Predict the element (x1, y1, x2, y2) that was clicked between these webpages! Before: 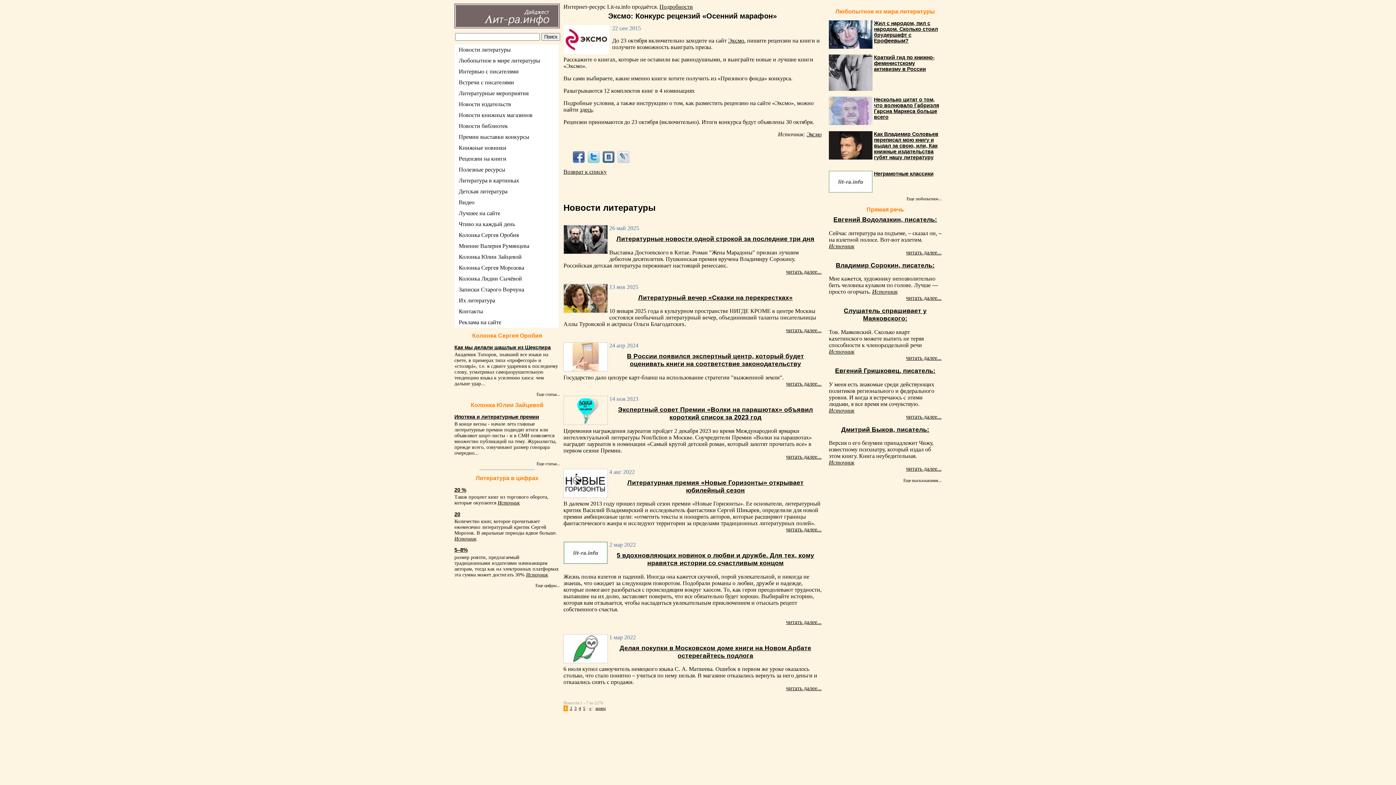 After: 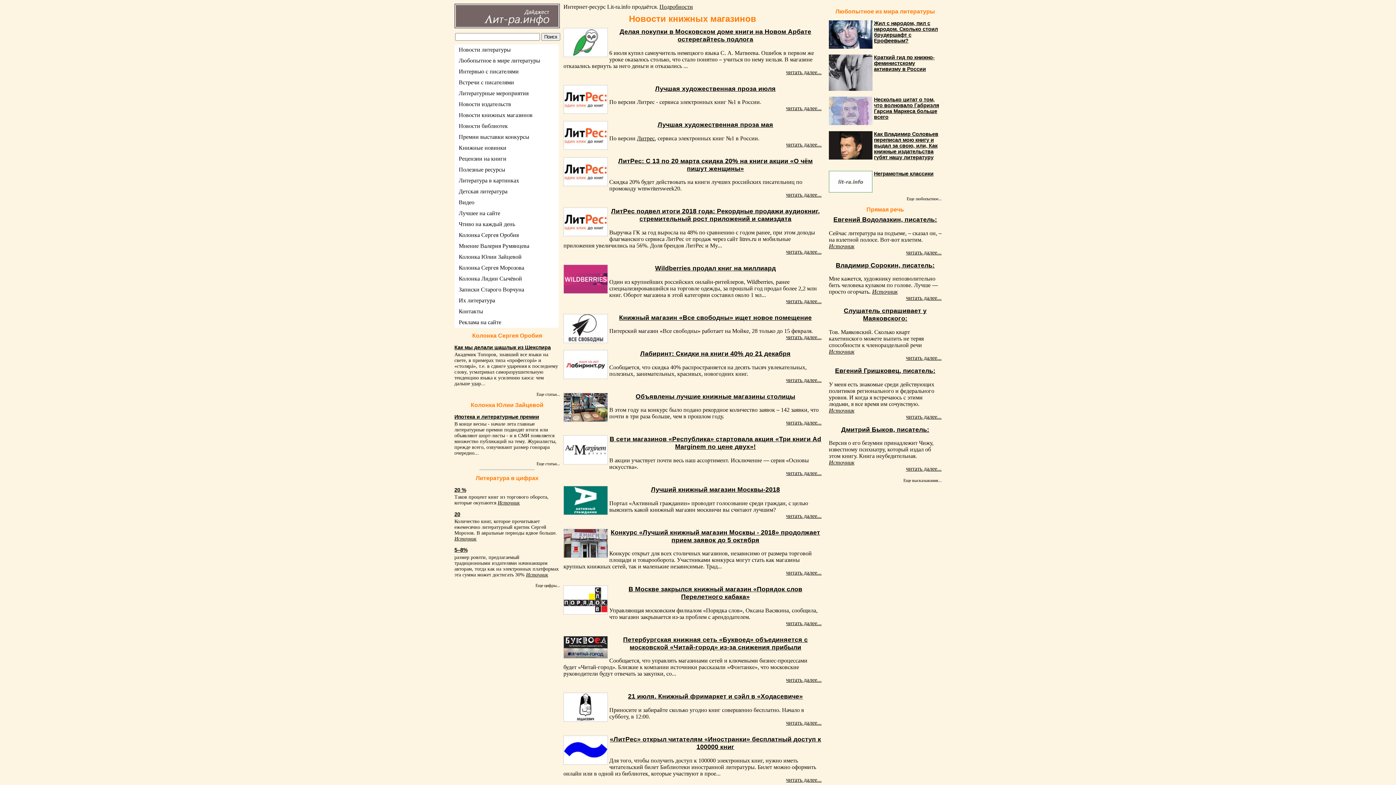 Action: label: Новости книжных магазинов bbox: (454, 109, 558, 120)